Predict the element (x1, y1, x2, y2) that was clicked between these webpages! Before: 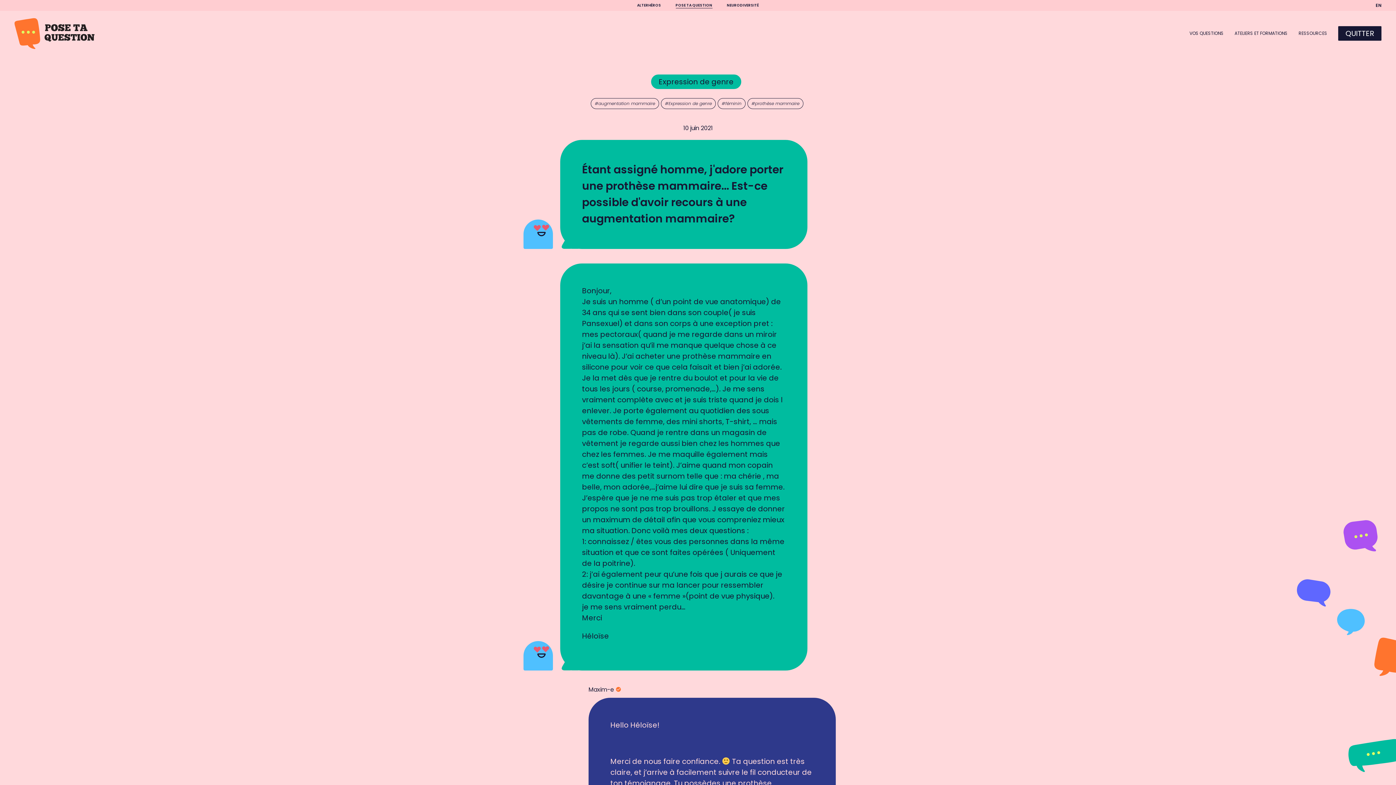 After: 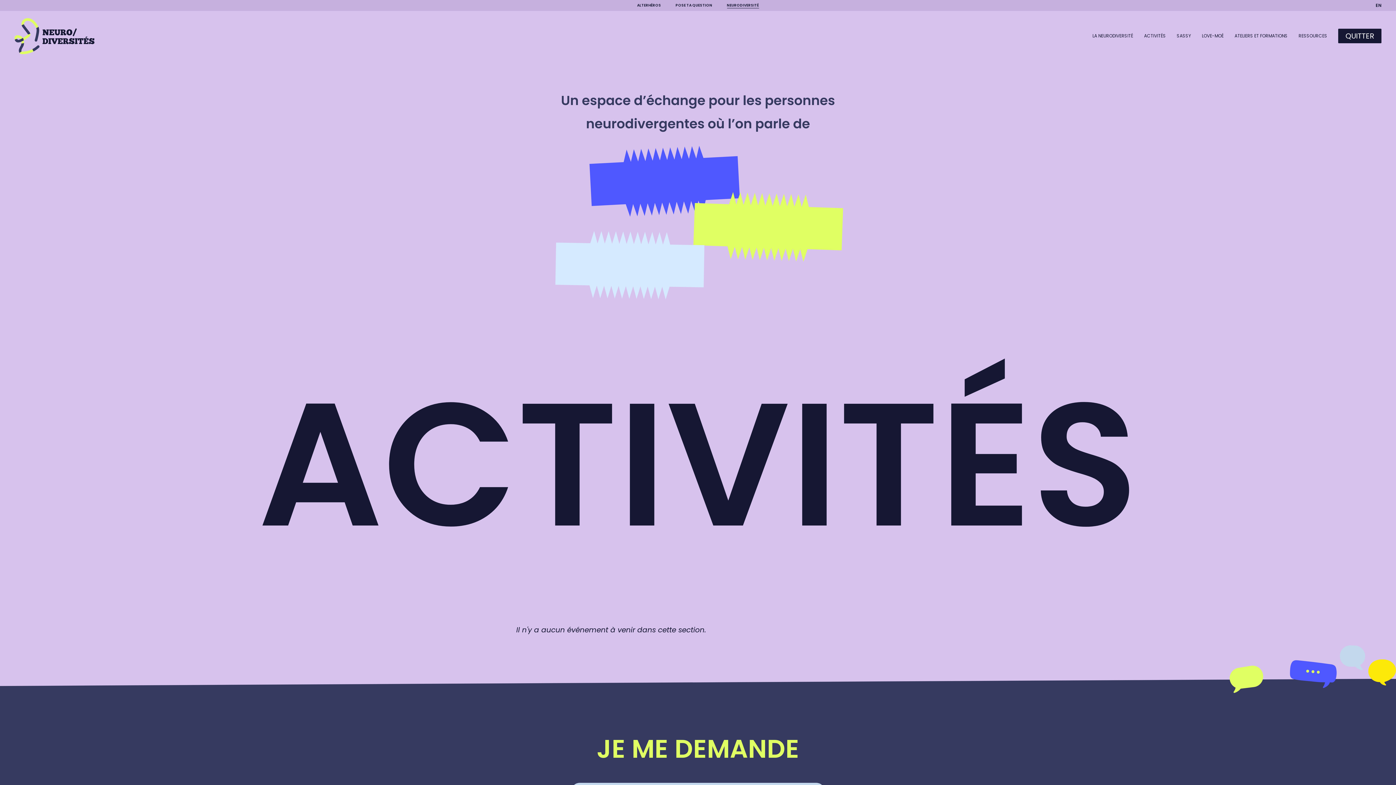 Action: label: NEURODIVERSITÉ bbox: (727, 0, 759, 10)